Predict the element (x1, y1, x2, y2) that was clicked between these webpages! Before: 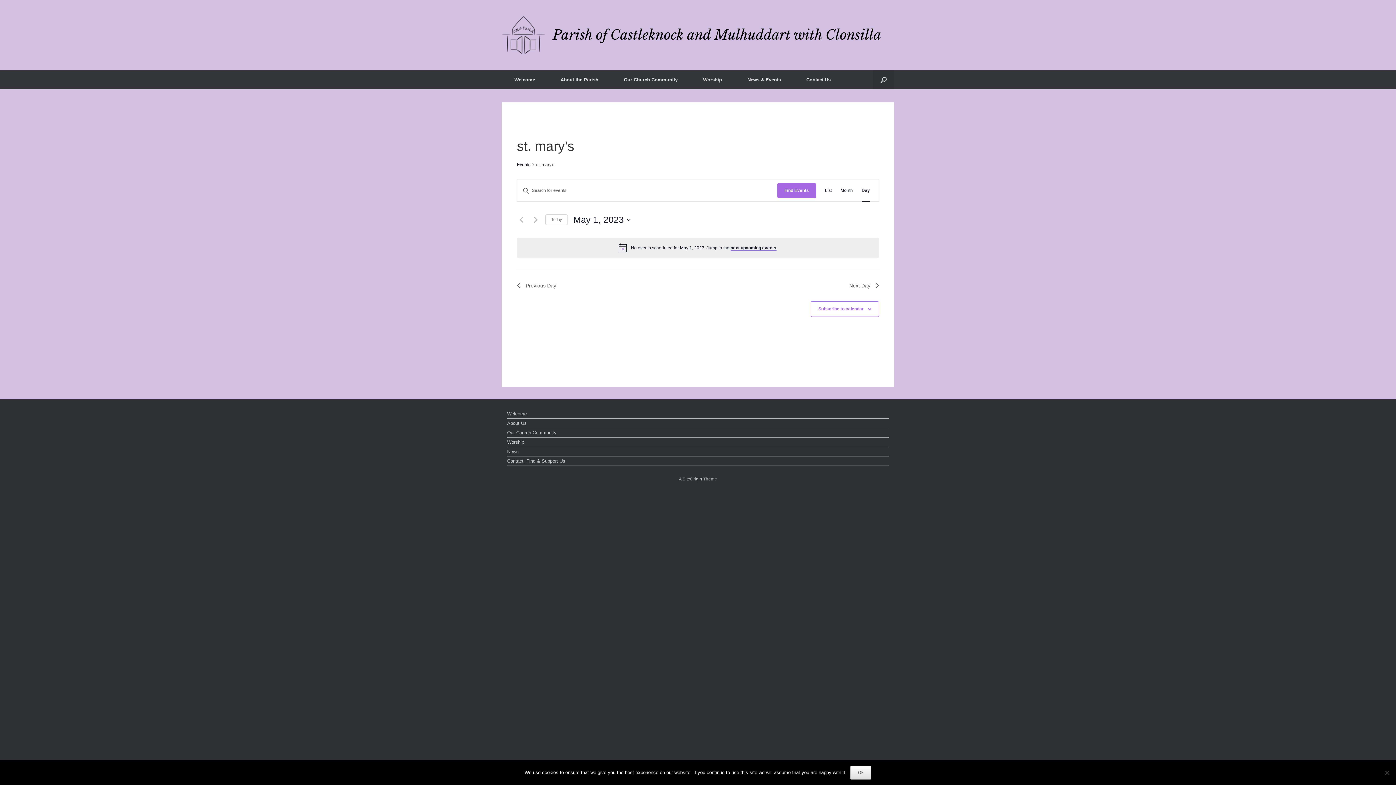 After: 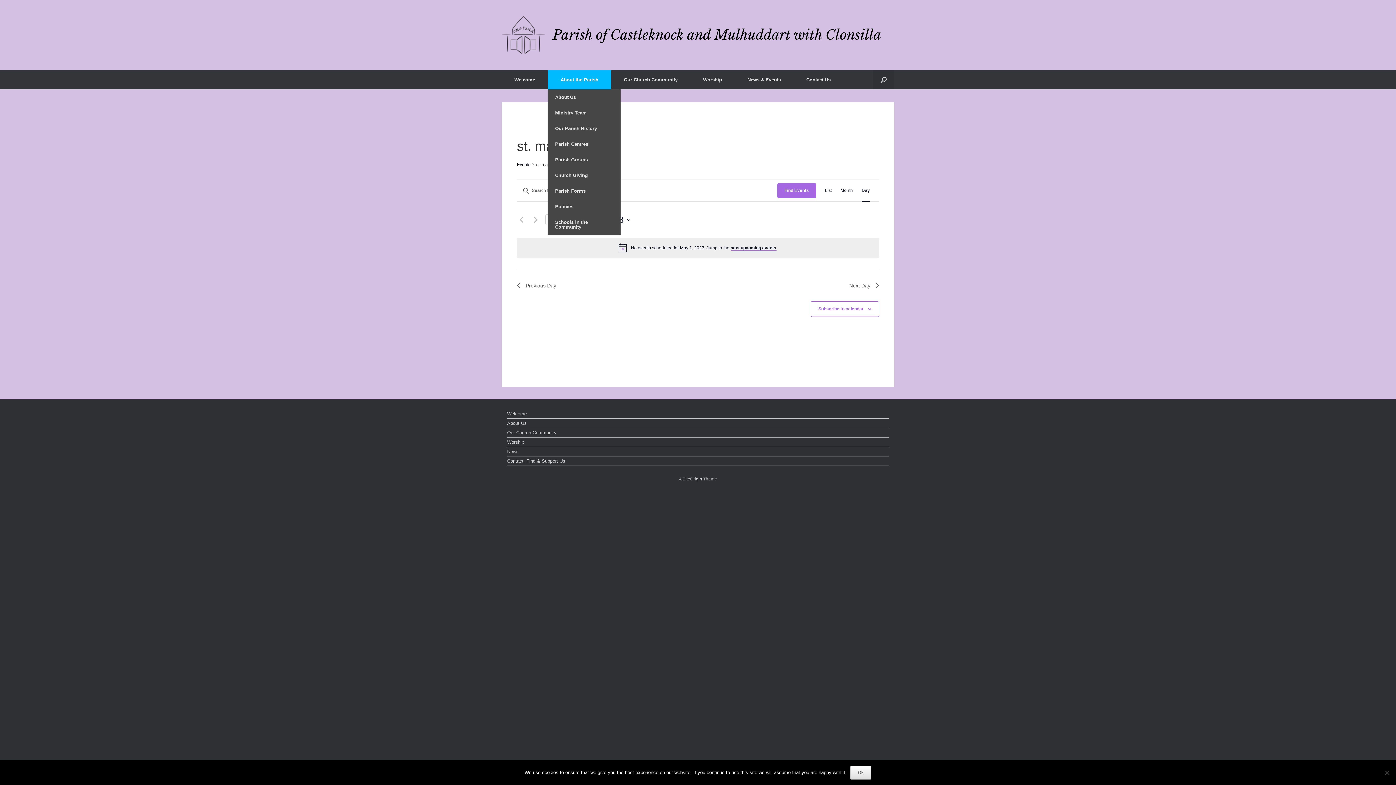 Action: label: About the Parish bbox: (548, 70, 611, 89)